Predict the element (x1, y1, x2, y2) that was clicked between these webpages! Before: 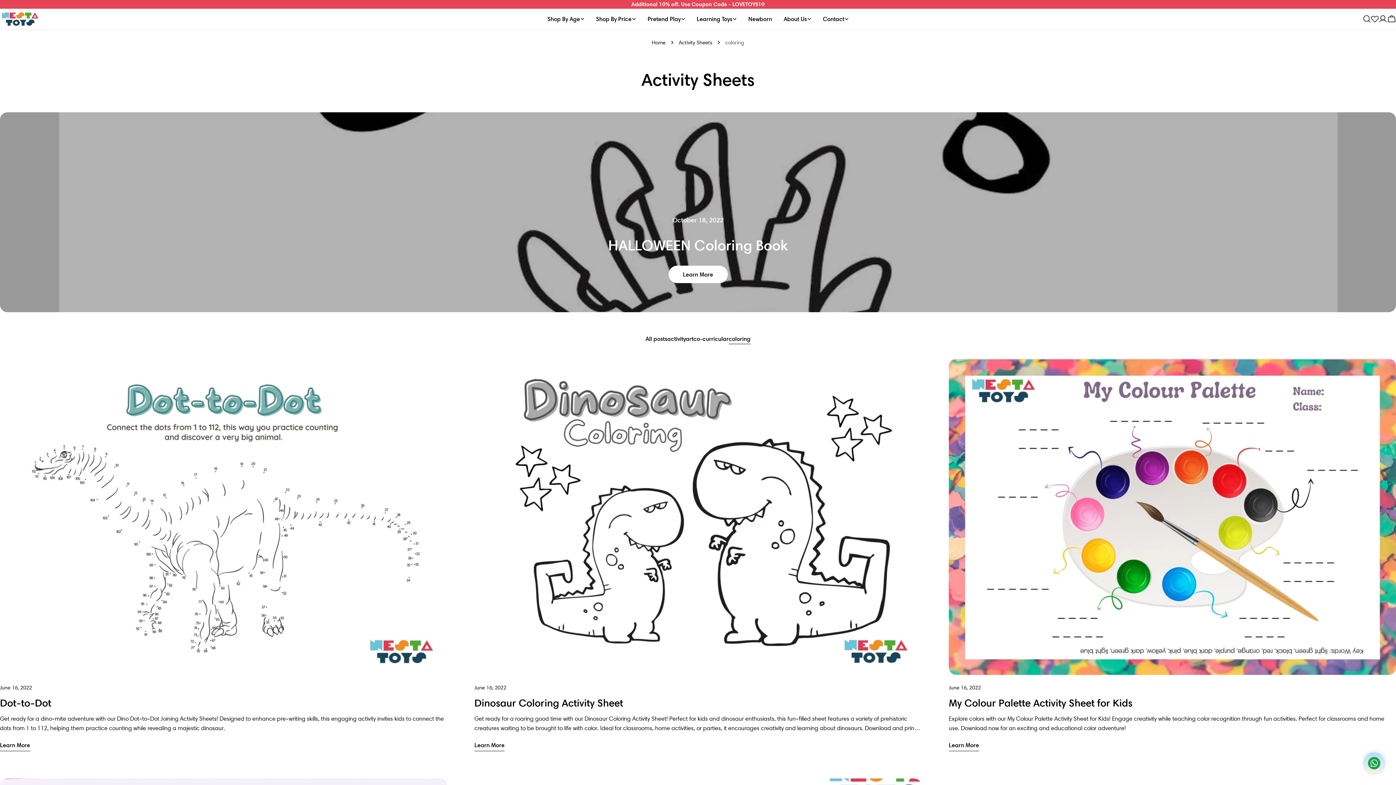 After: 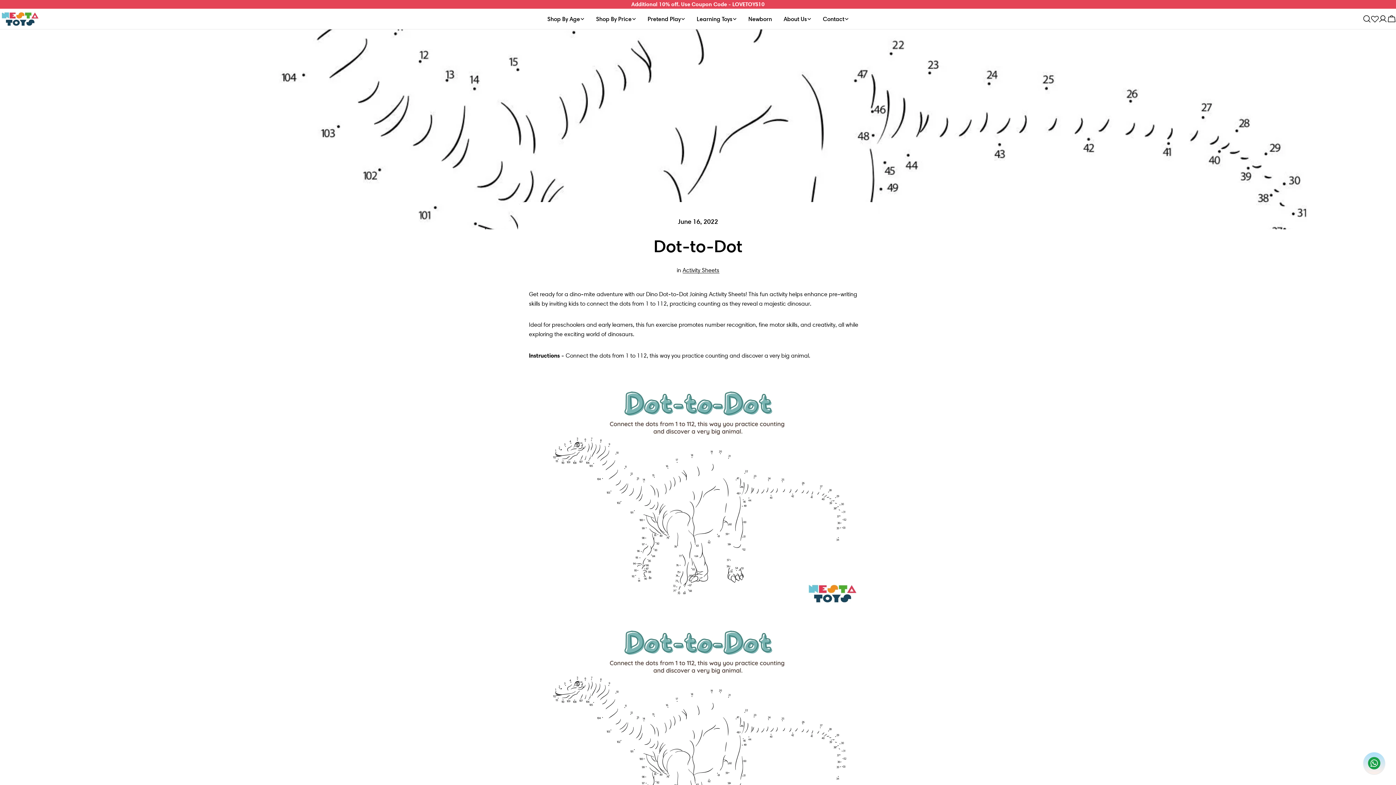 Action: label: Learn More bbox: (0, 740, 30, 751)